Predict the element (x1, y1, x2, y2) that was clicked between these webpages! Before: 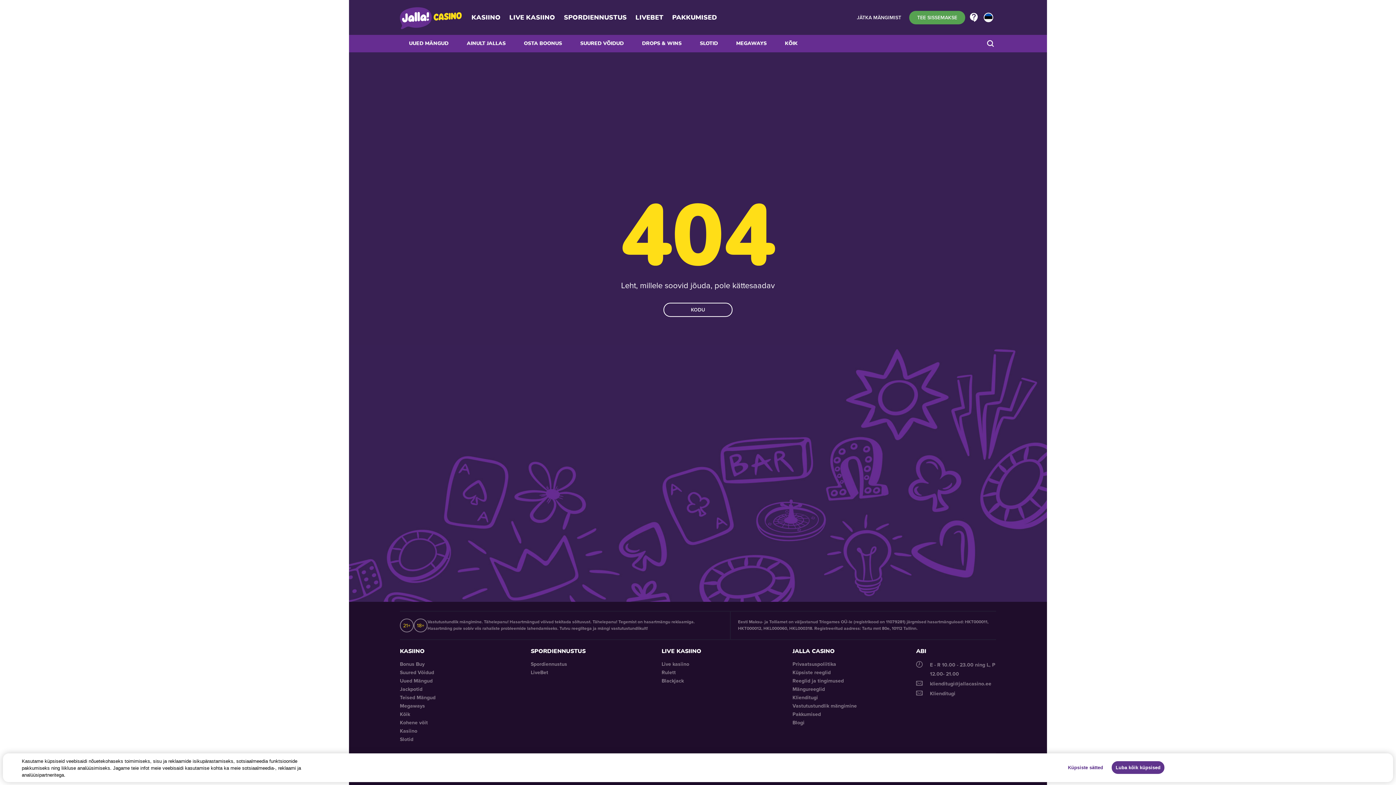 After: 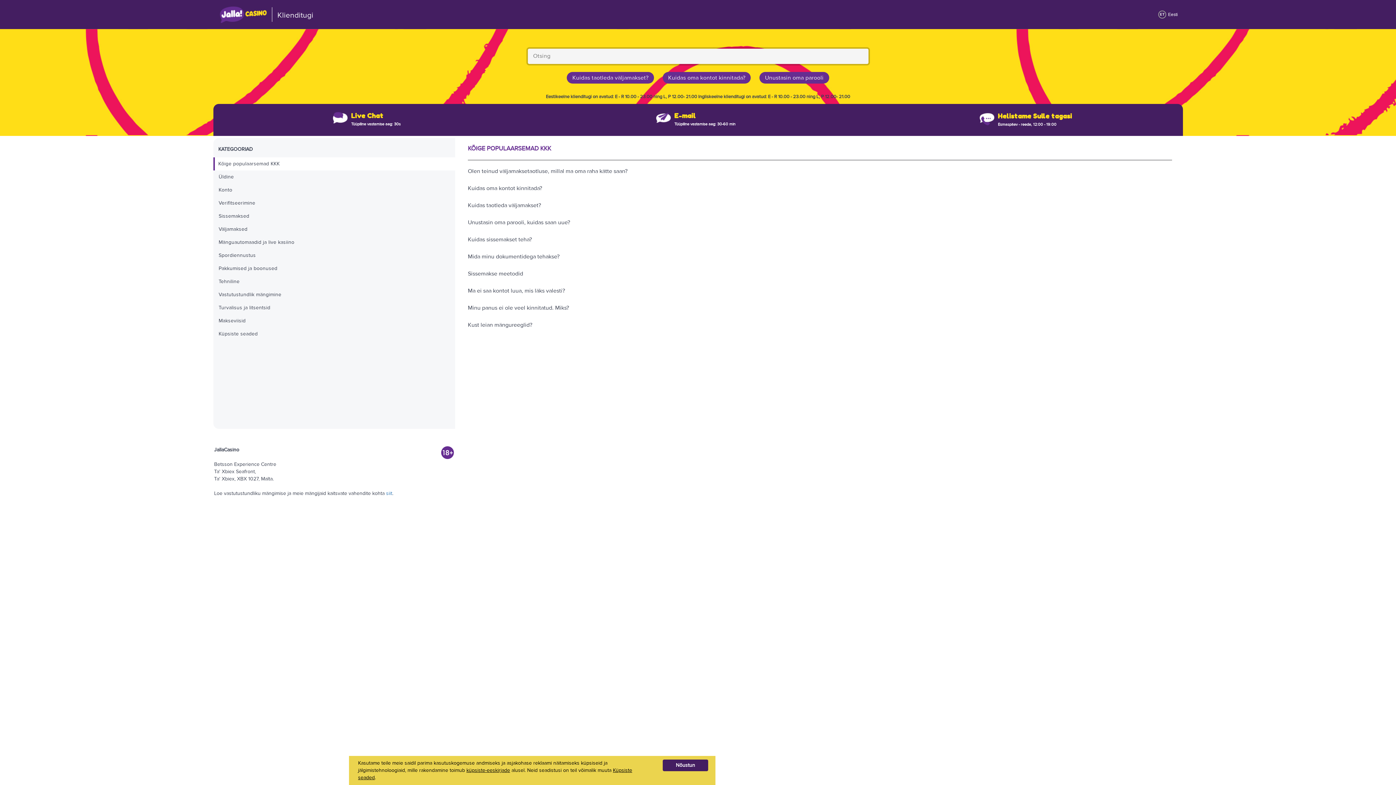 Action: label: Klienditugi bbox: (792, 694, 818, 701)